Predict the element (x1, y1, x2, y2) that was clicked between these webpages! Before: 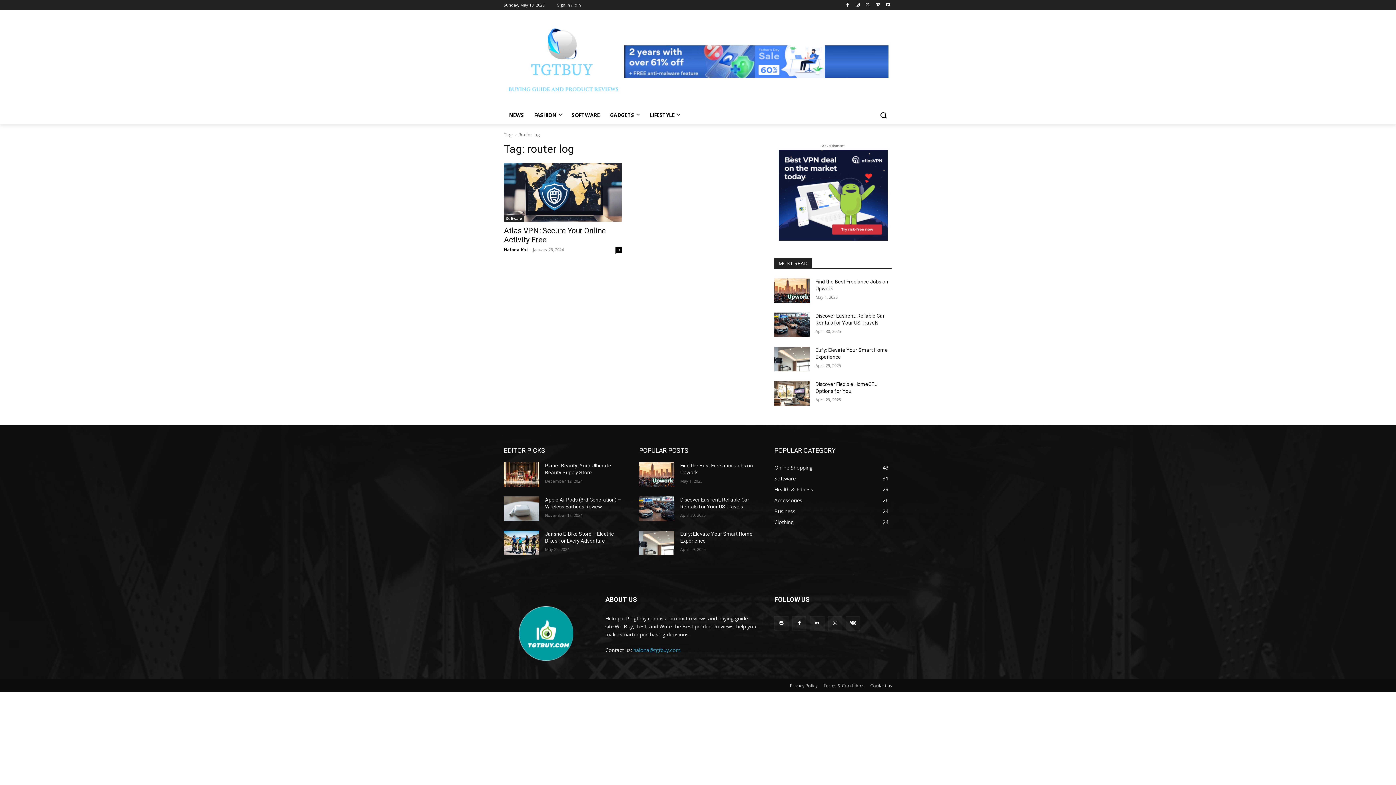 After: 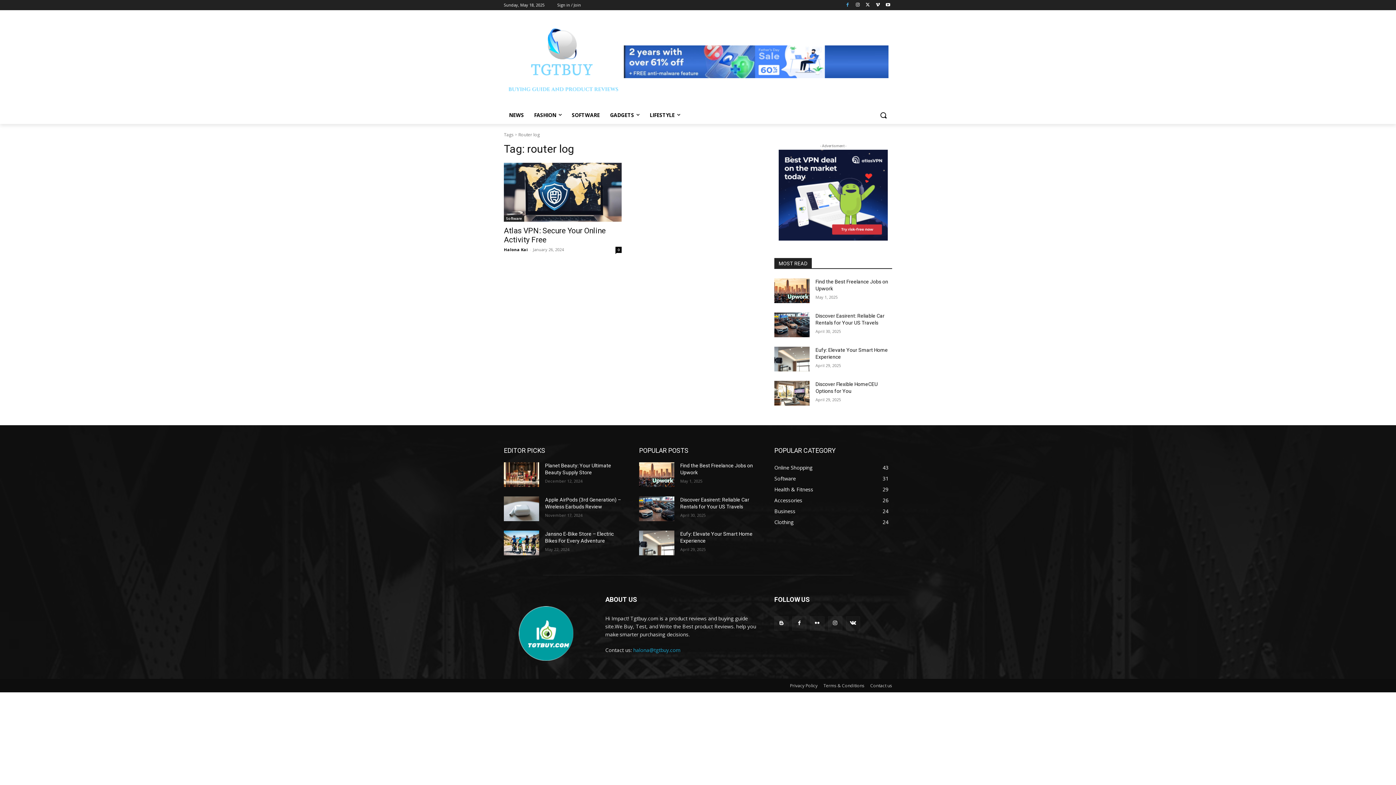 Action: bbox: (843, 0, 851, 9)